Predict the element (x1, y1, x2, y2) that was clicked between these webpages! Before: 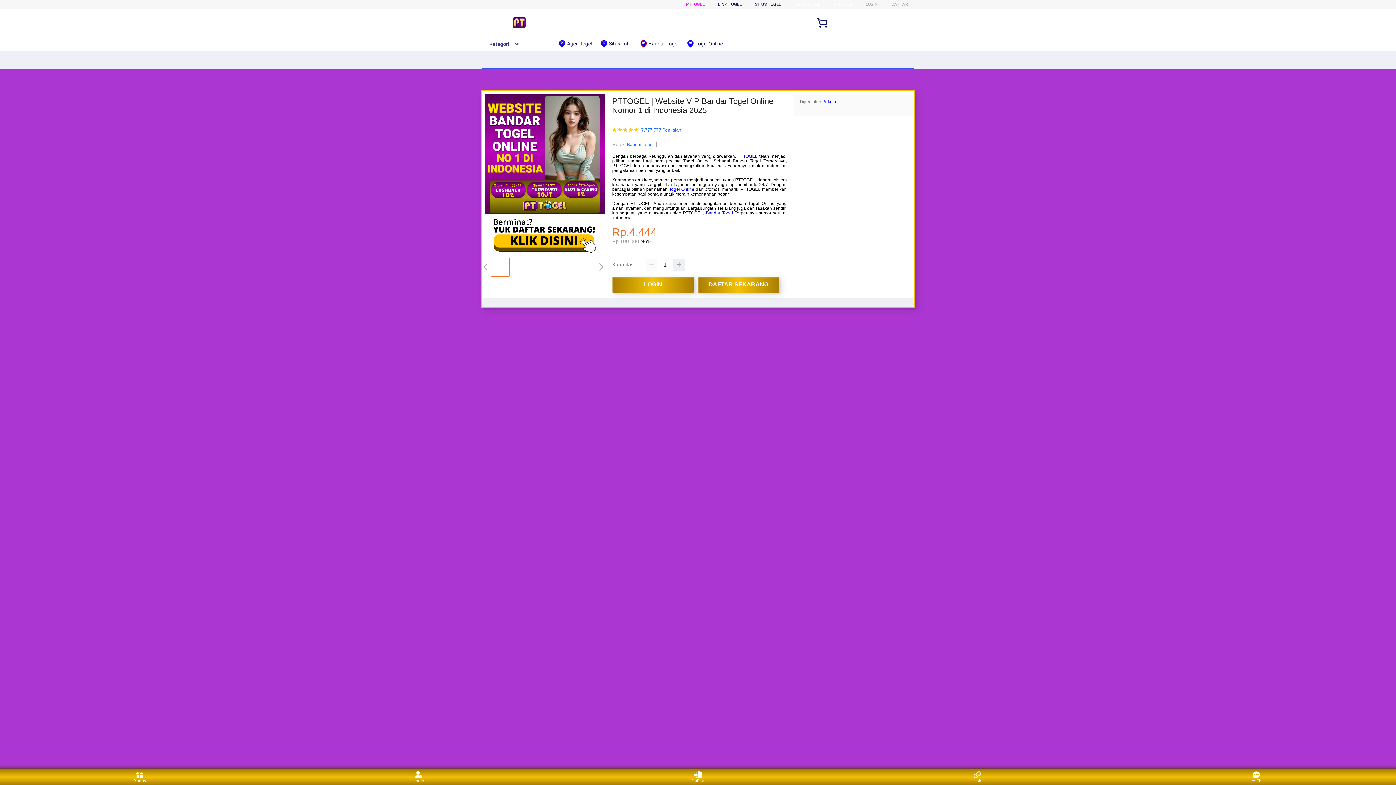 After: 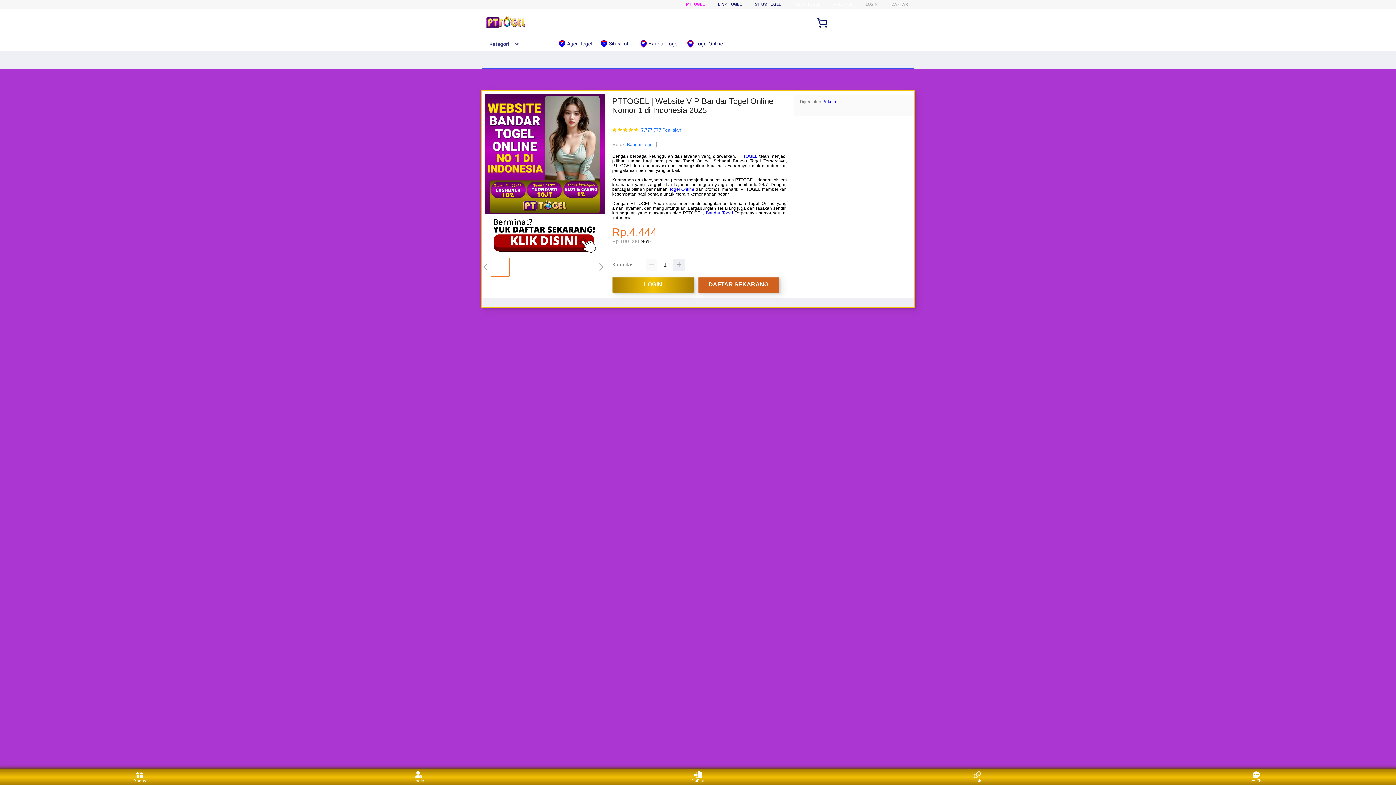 Action: label: DAFTAR SEKARANG bbox: (697, 276, 783, 292)